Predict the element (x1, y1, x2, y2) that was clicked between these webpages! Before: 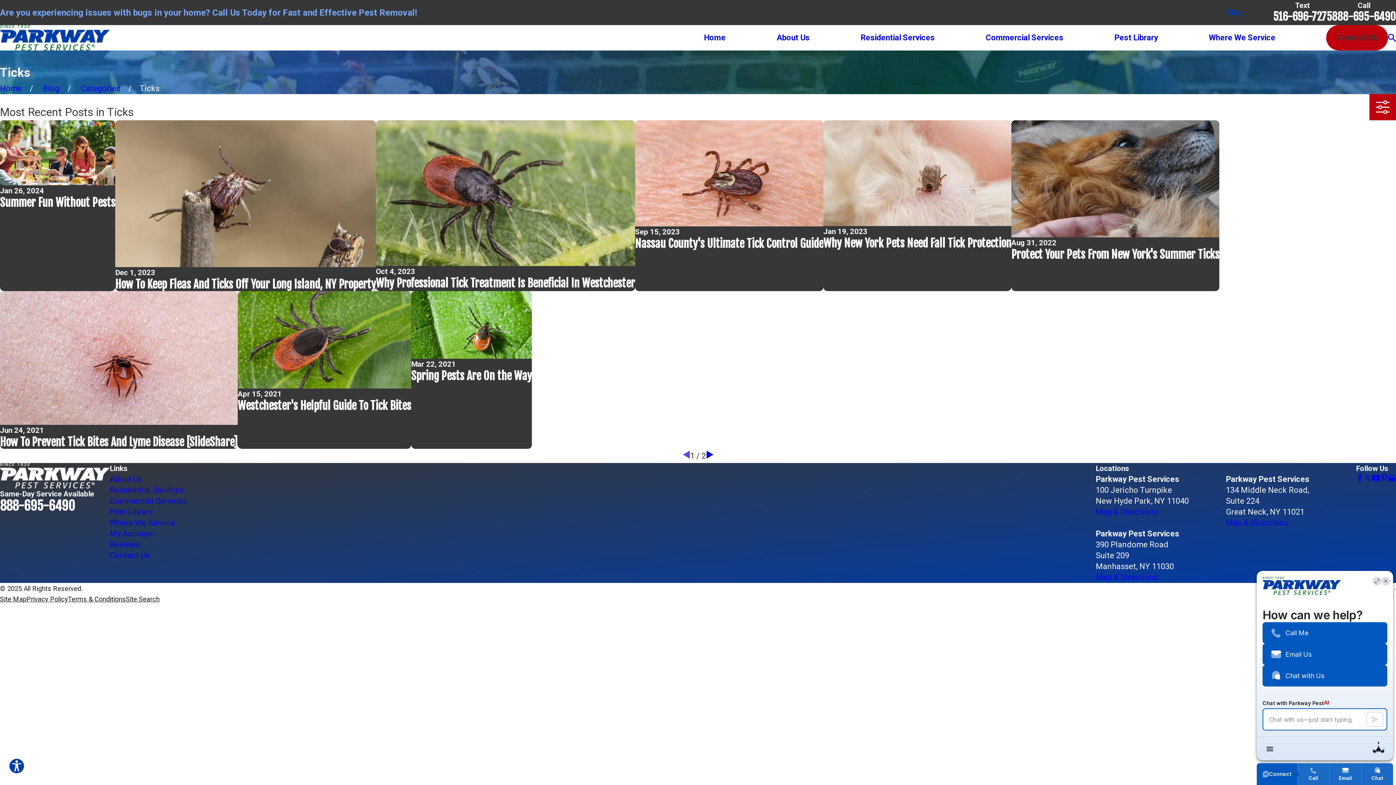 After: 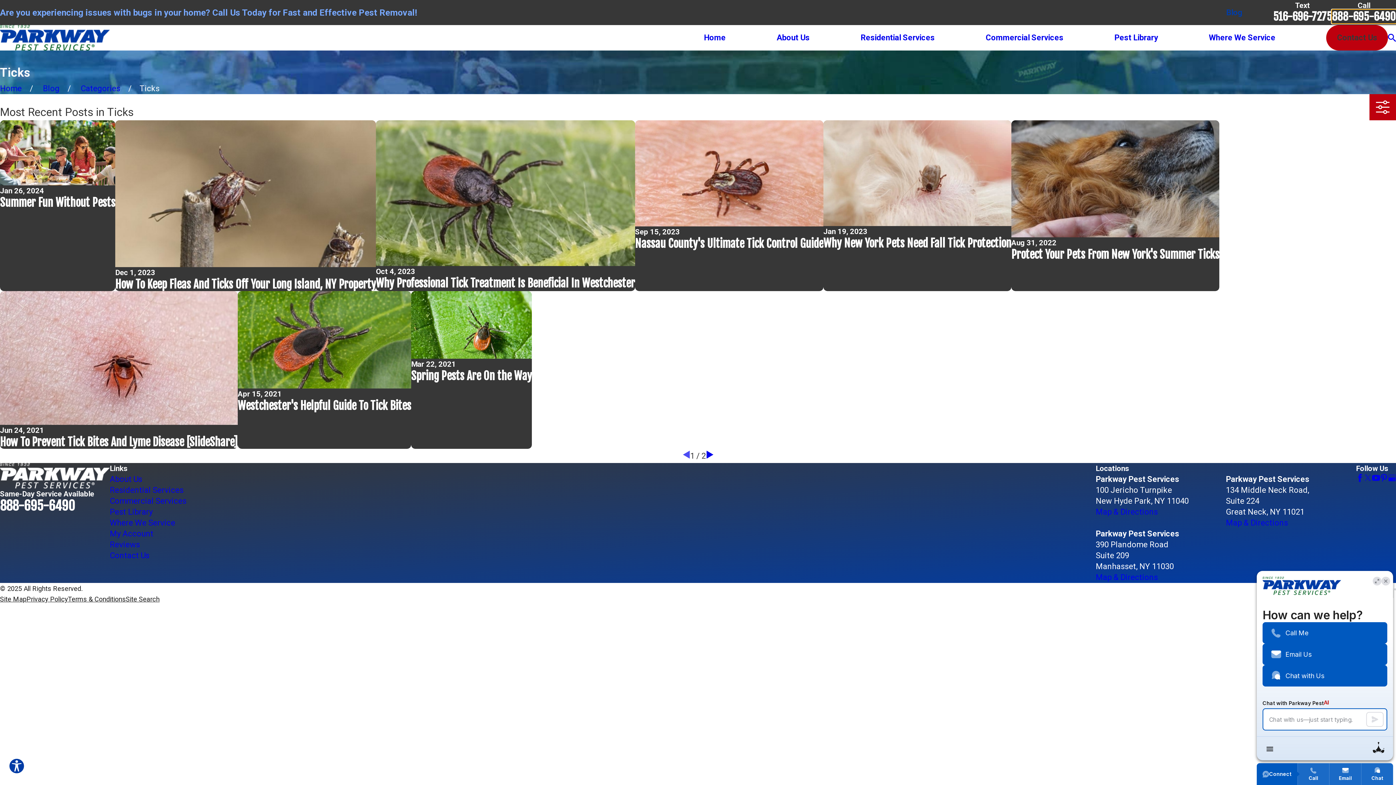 Action: label: 888-695-6490 bbox: (1332, 9, 1396, 23)